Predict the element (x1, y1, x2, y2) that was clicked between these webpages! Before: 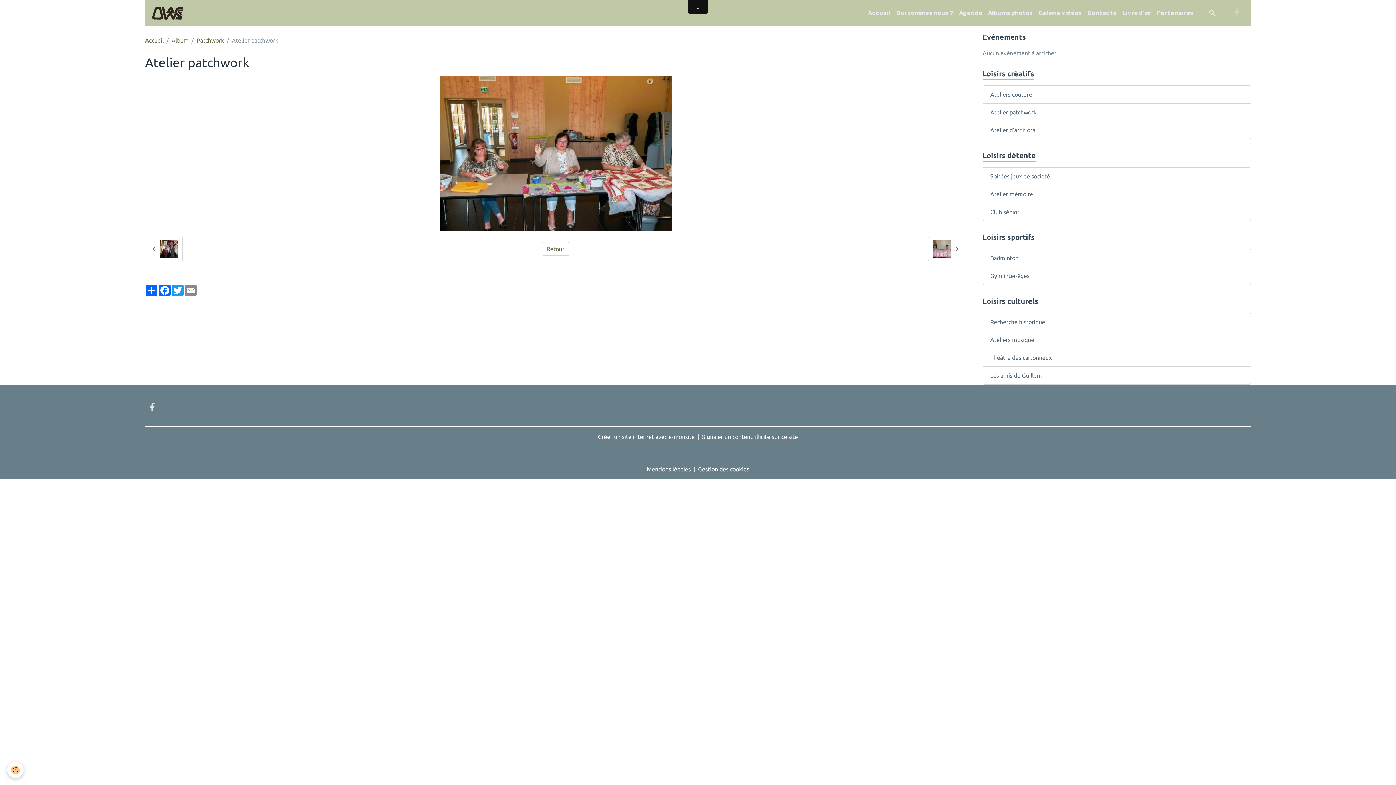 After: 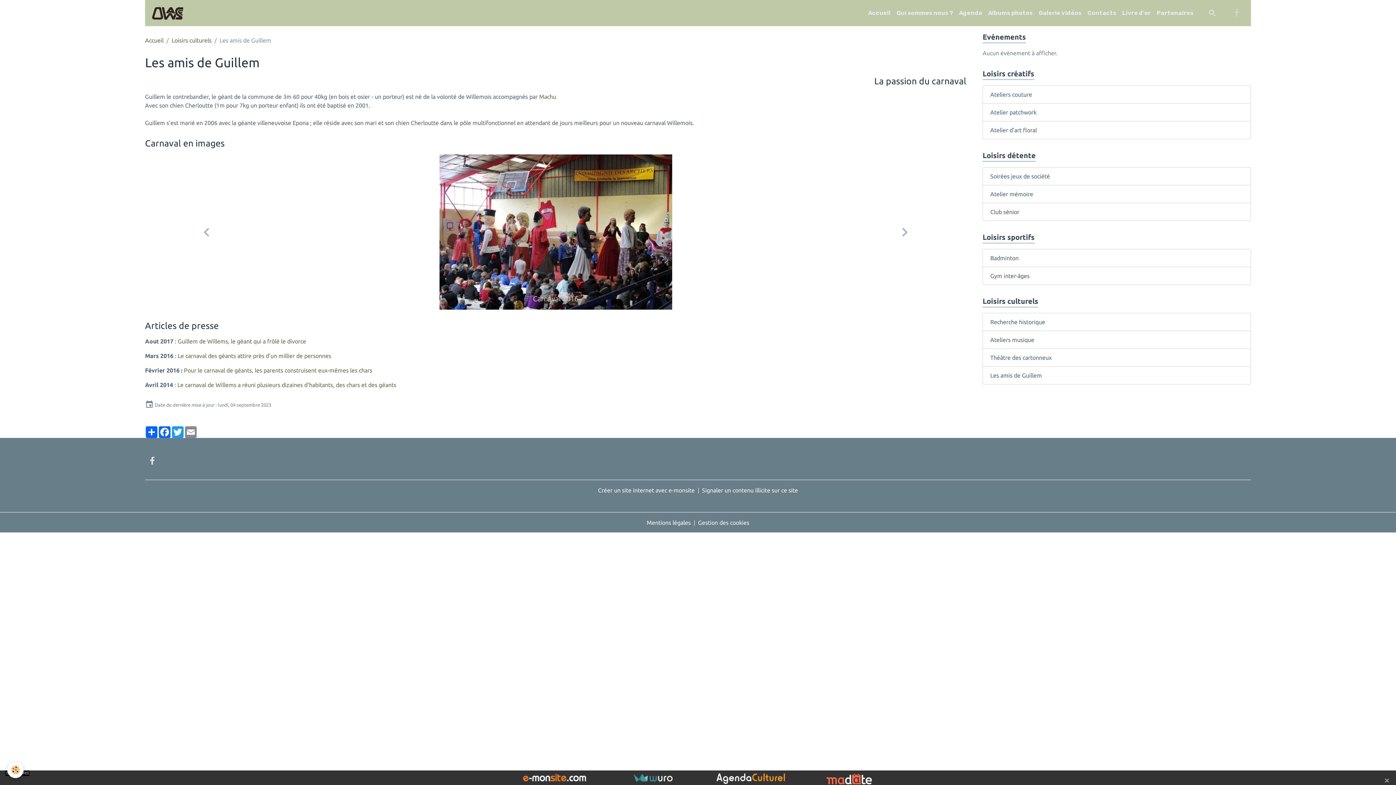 Action: label: Les amis de Guillem bbox: (982, 366, 1251, 384)